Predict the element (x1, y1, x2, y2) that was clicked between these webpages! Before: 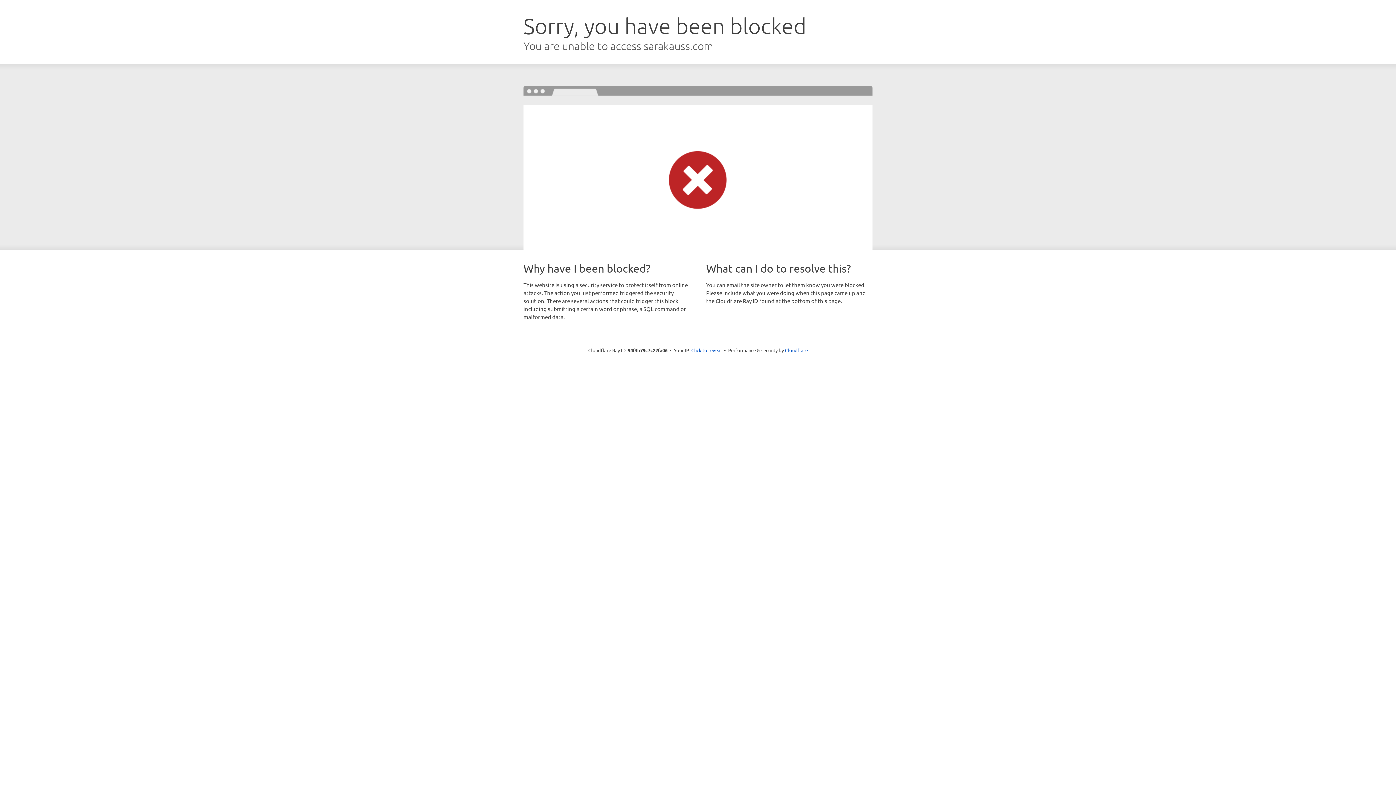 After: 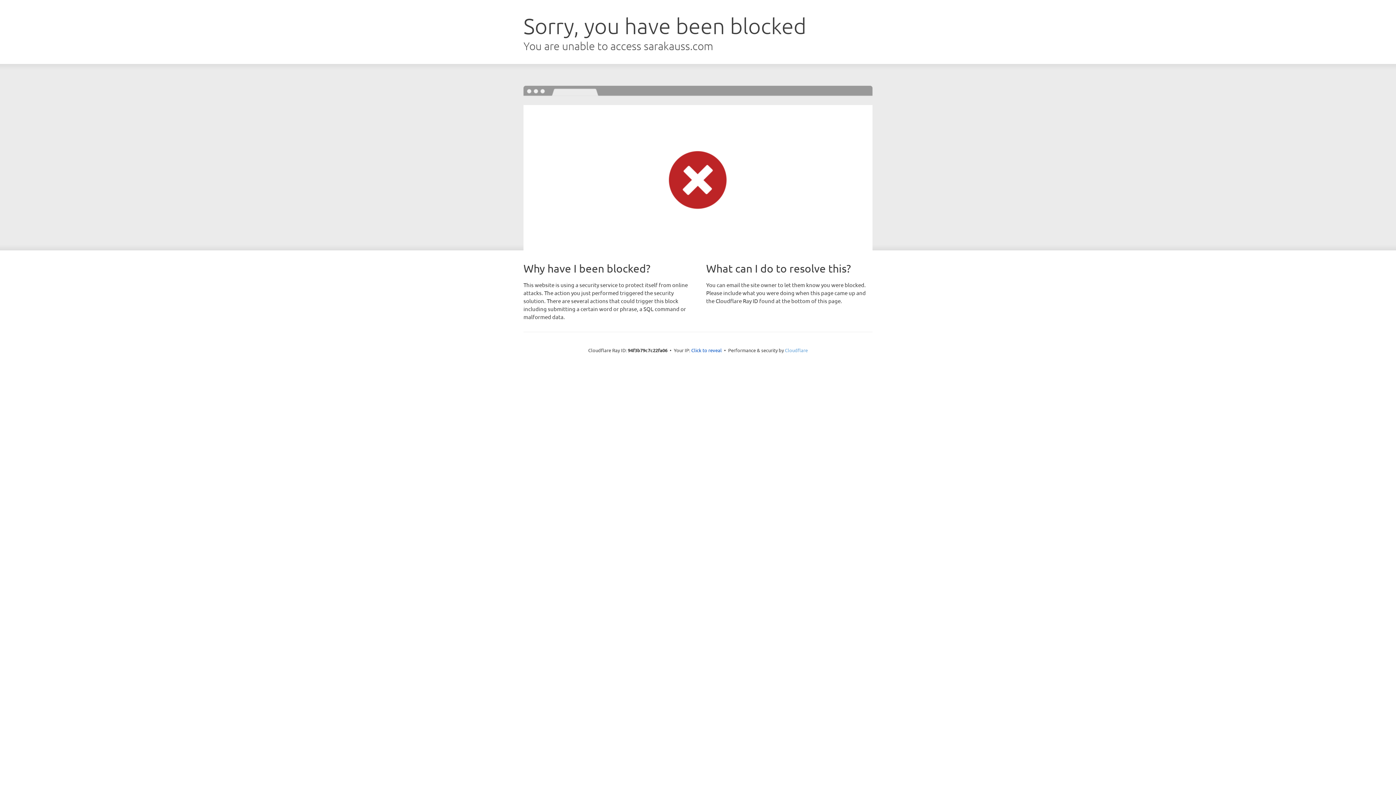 Action: bbox: (785, 347, 808, 353) label: Cloudflare